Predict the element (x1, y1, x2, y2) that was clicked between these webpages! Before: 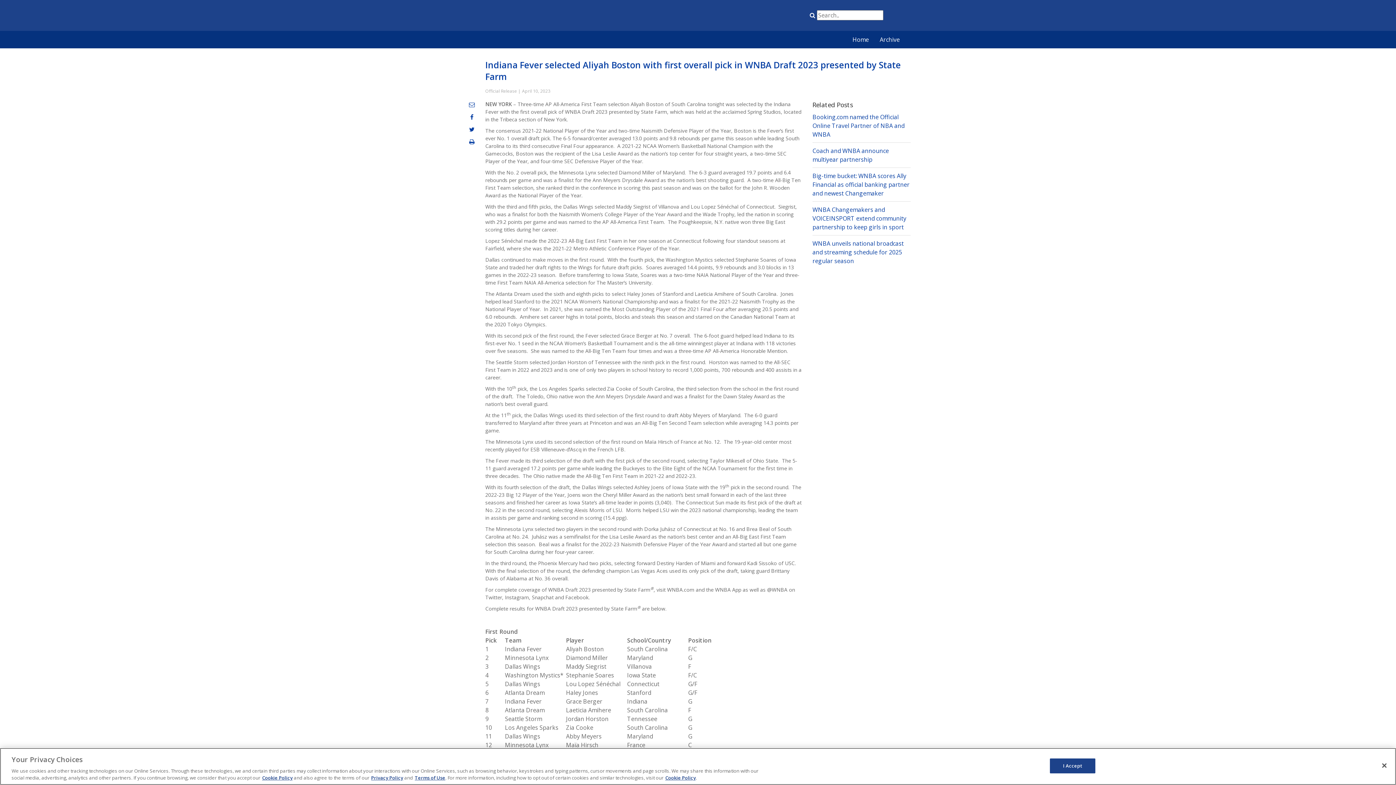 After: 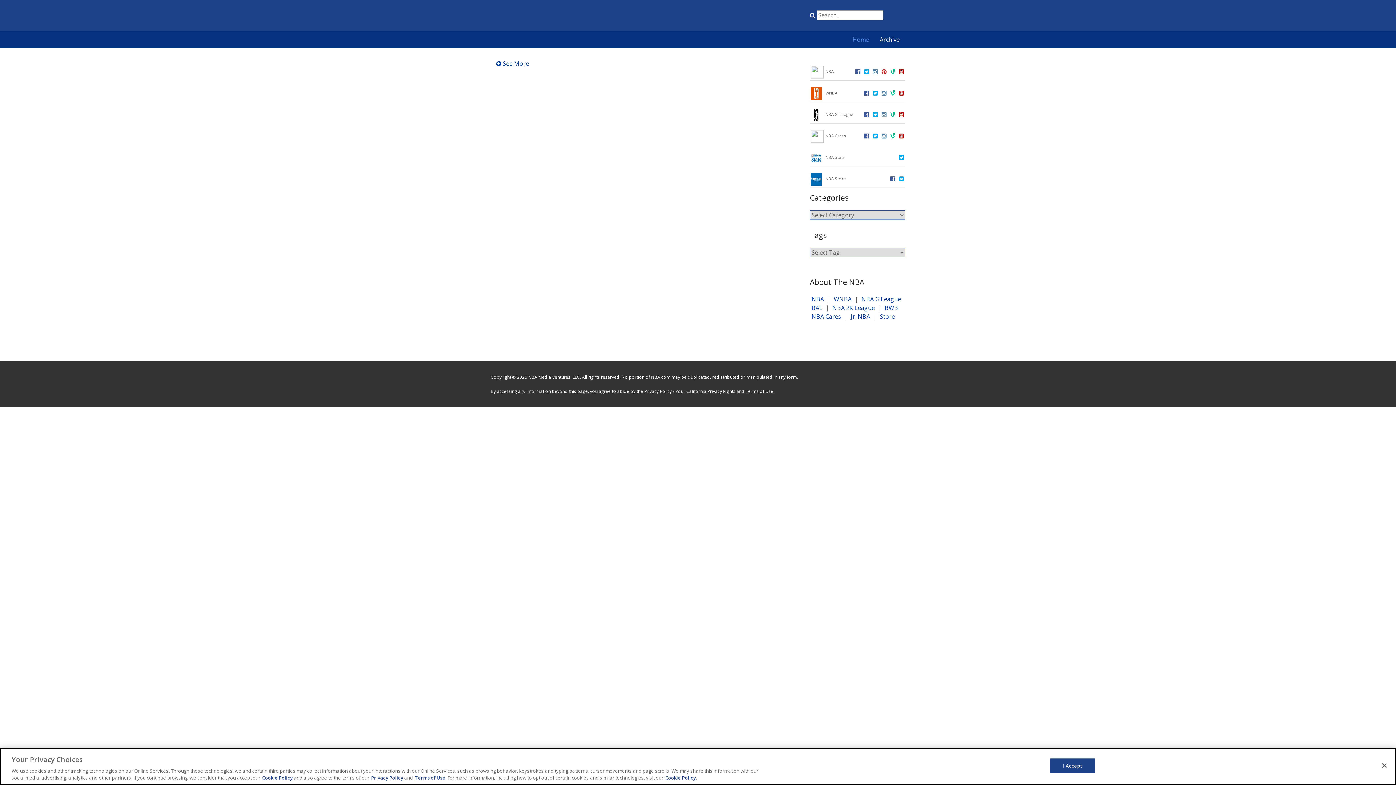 Action: label: Home bbox: (847, 30, 874, 48)